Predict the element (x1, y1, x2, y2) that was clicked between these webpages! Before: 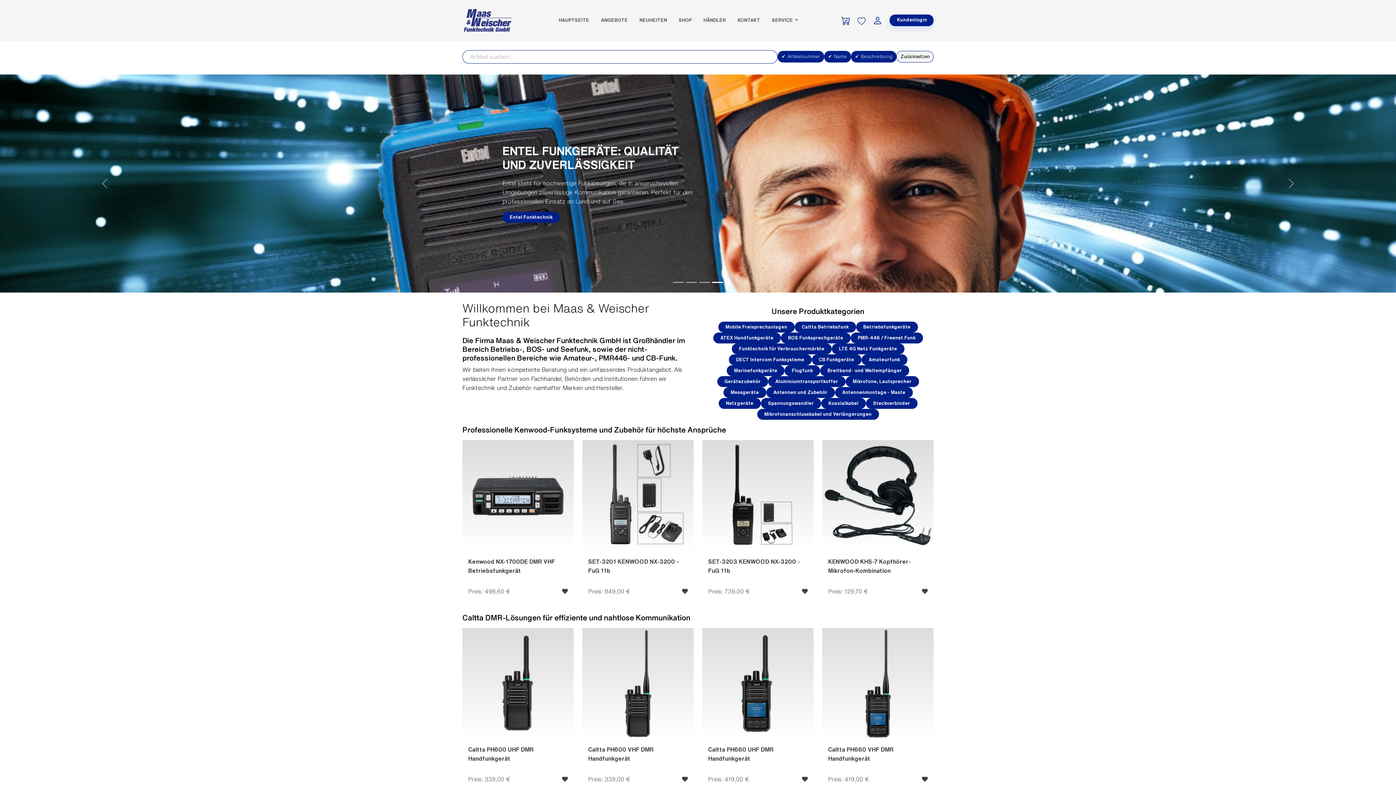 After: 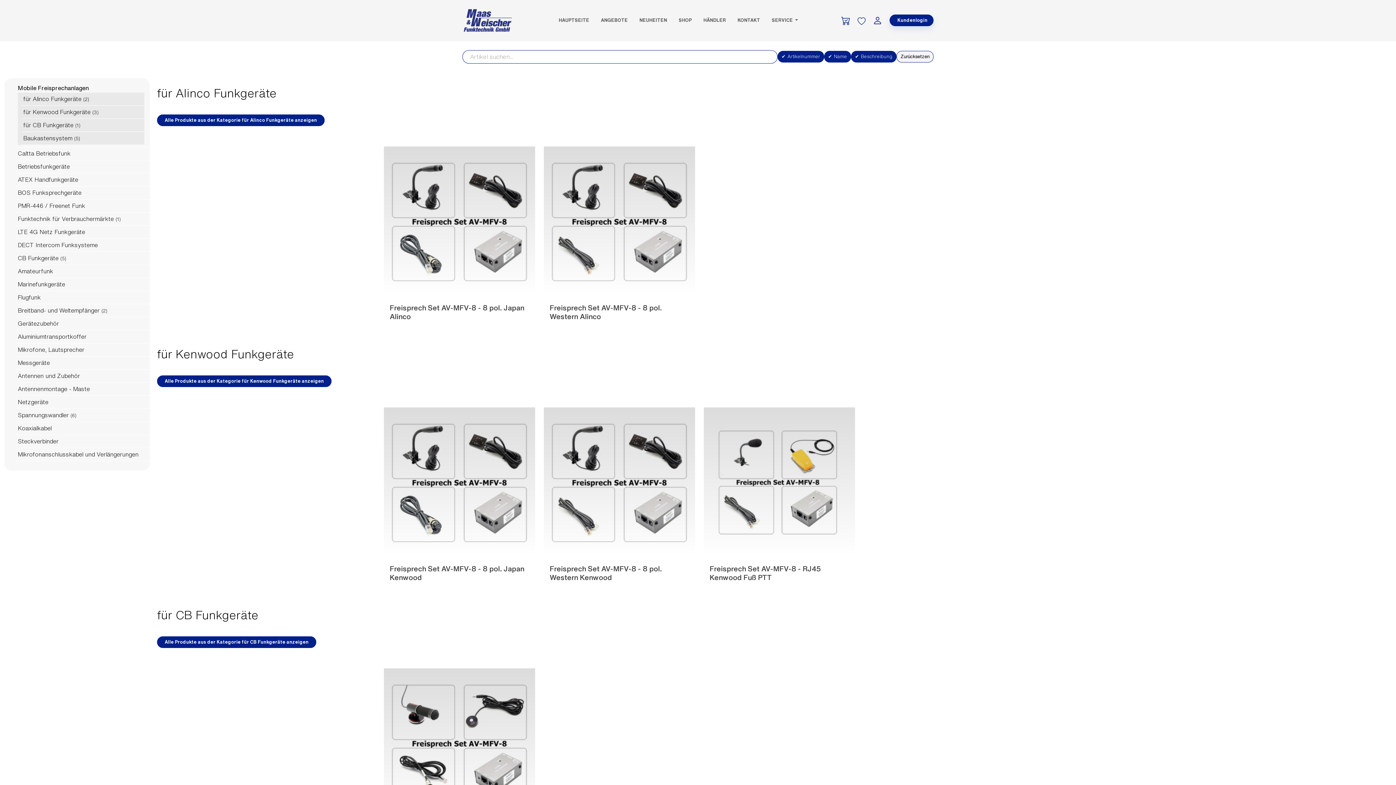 Action: label: Mobile Freisprechanlagen bbox: (718, 321, 794, 332)